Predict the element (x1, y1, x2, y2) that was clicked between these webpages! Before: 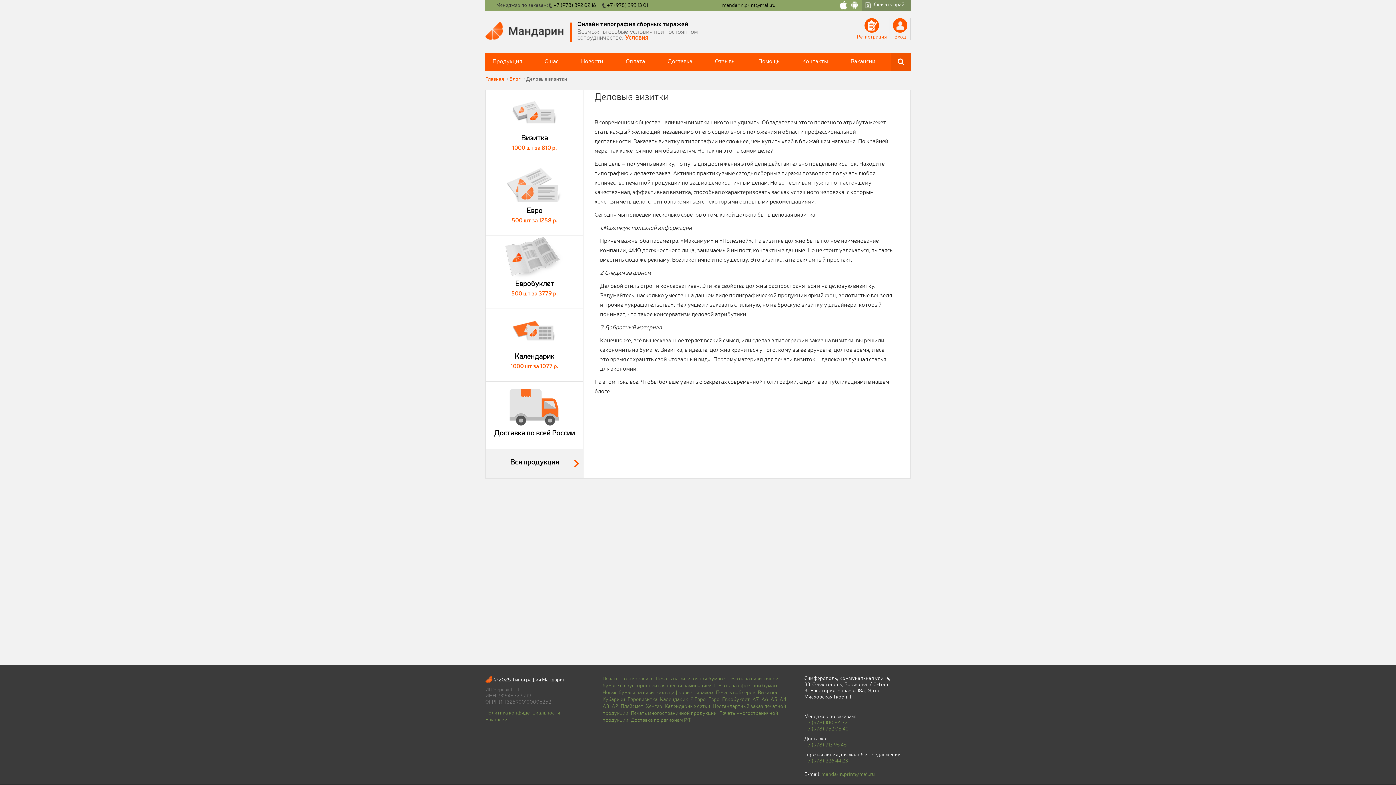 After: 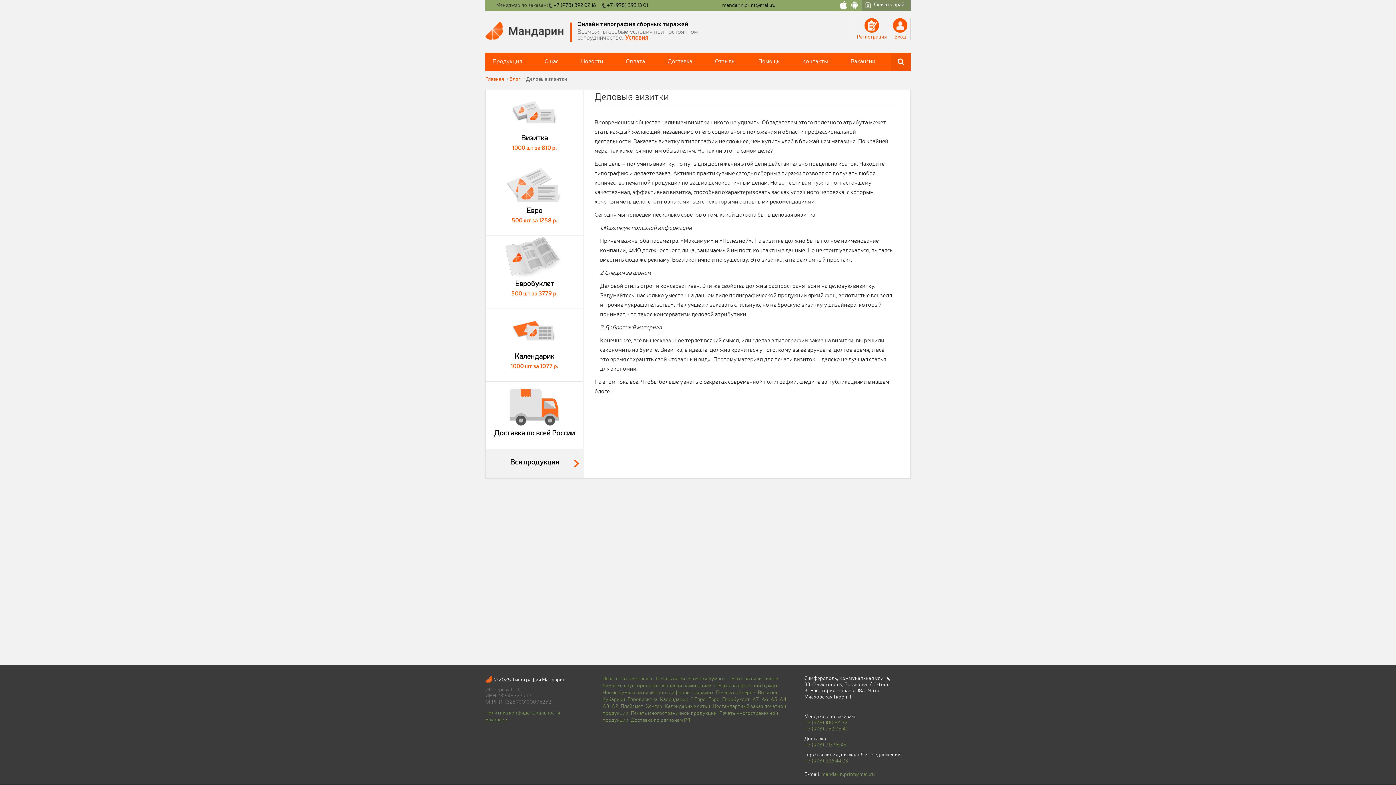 Action: bbox: (839, 2, 848, 7)